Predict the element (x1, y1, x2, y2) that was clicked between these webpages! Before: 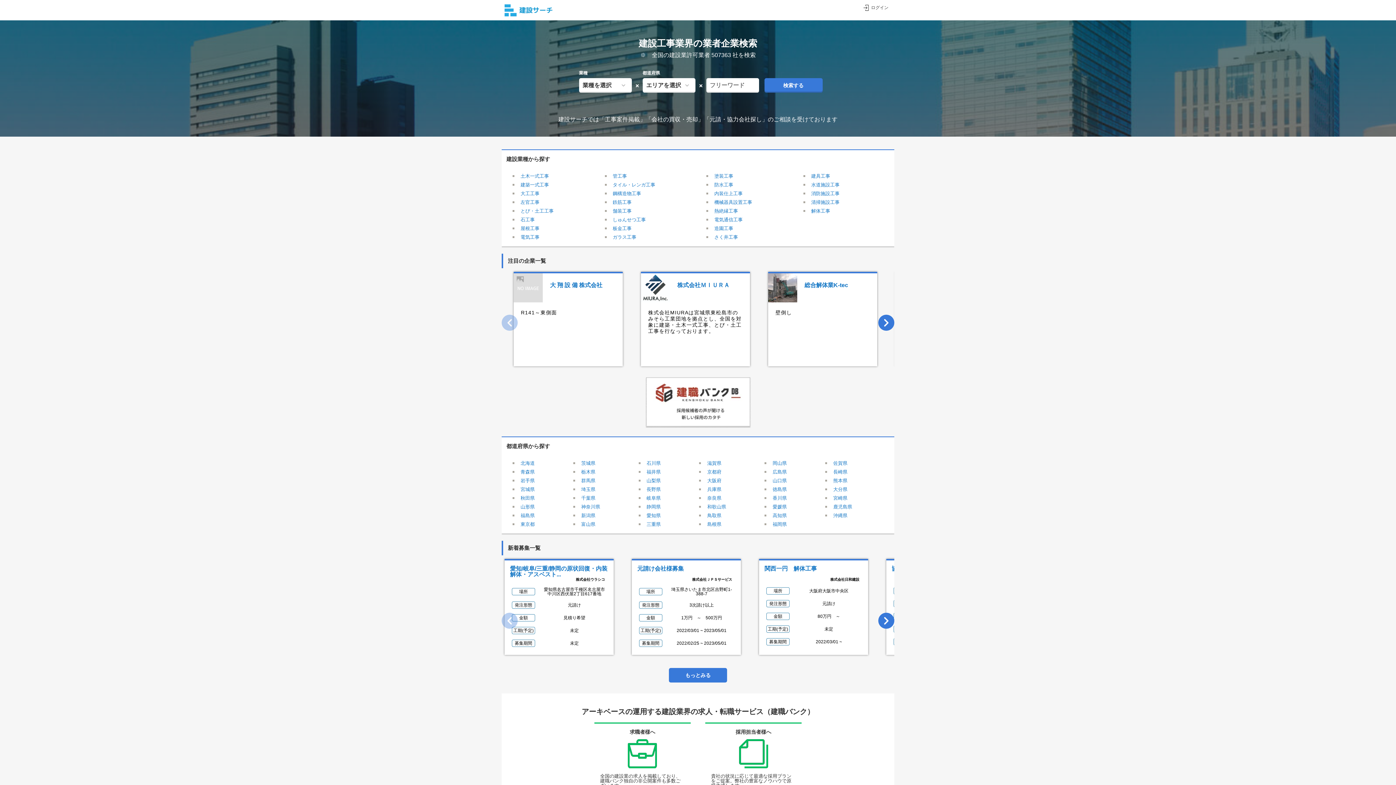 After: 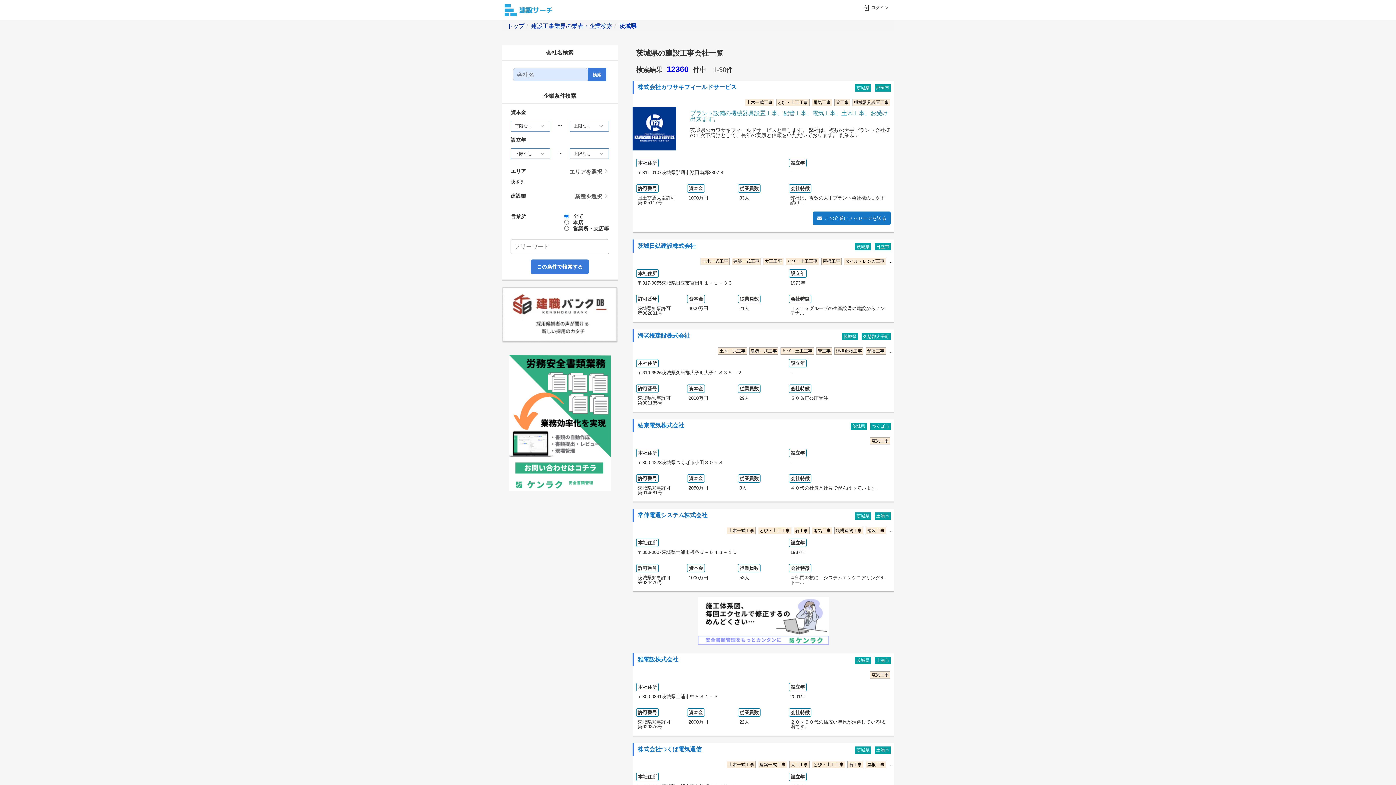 Action: bbox: (581, 461, 595, 465) label: 茨城県